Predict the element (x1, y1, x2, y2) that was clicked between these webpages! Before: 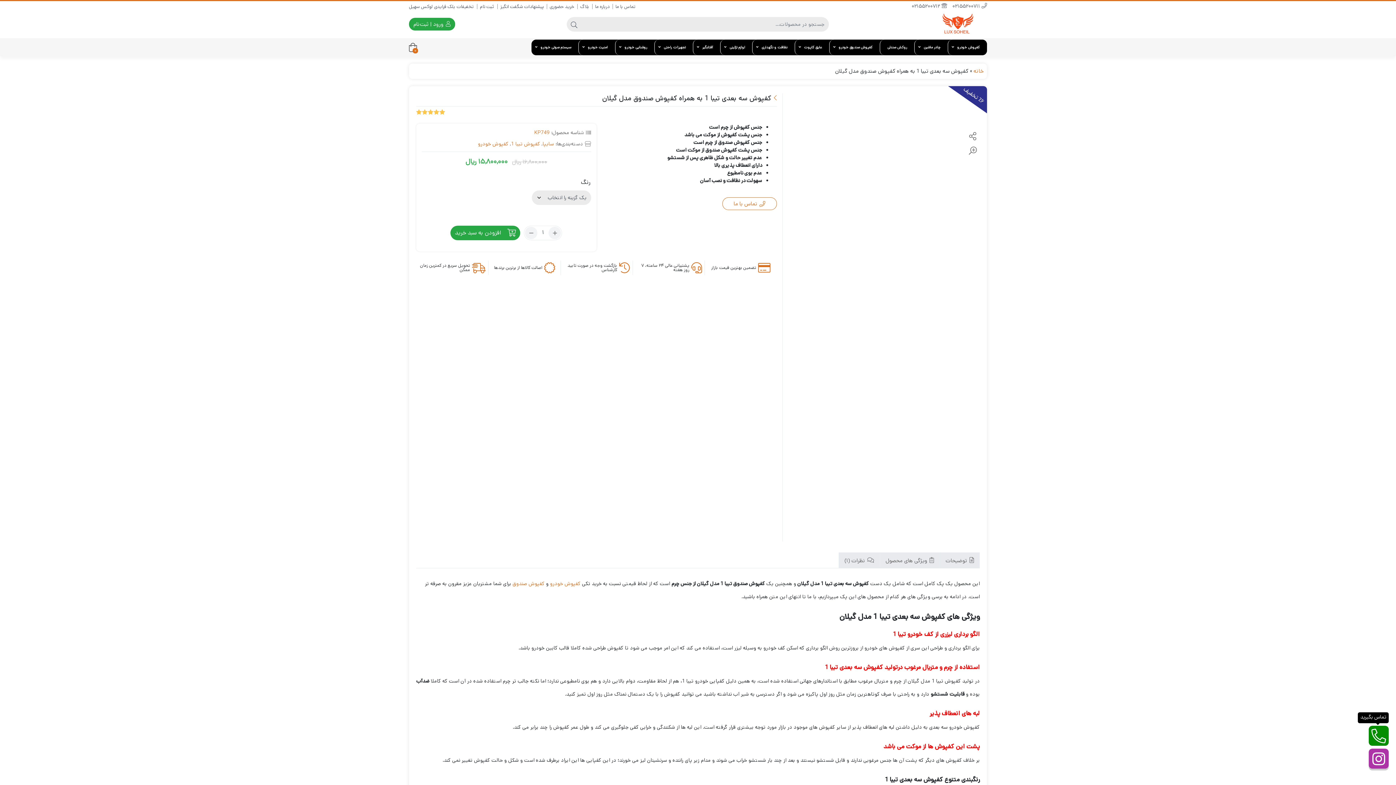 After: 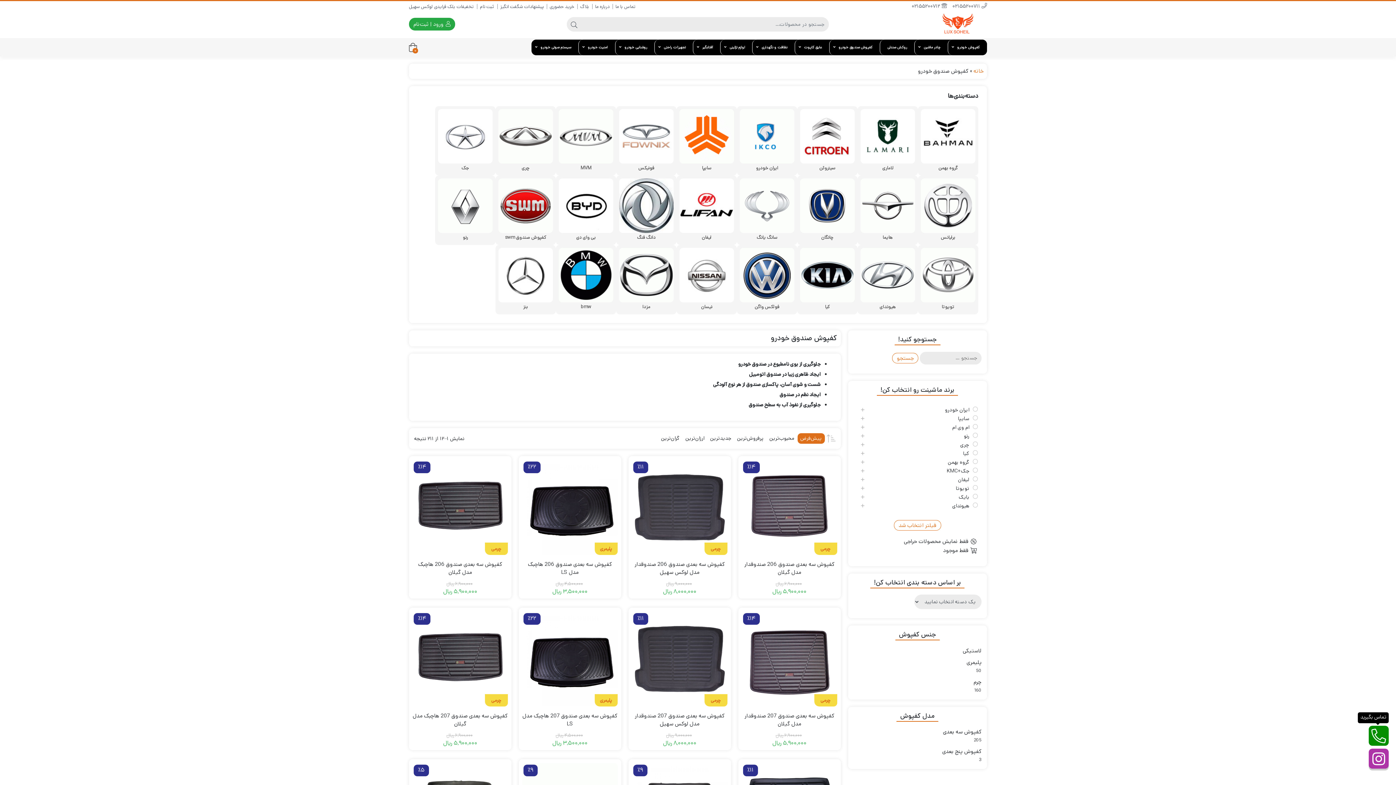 Action: label: کفپوش صندوق bbox: (512, 580, 544, 587)